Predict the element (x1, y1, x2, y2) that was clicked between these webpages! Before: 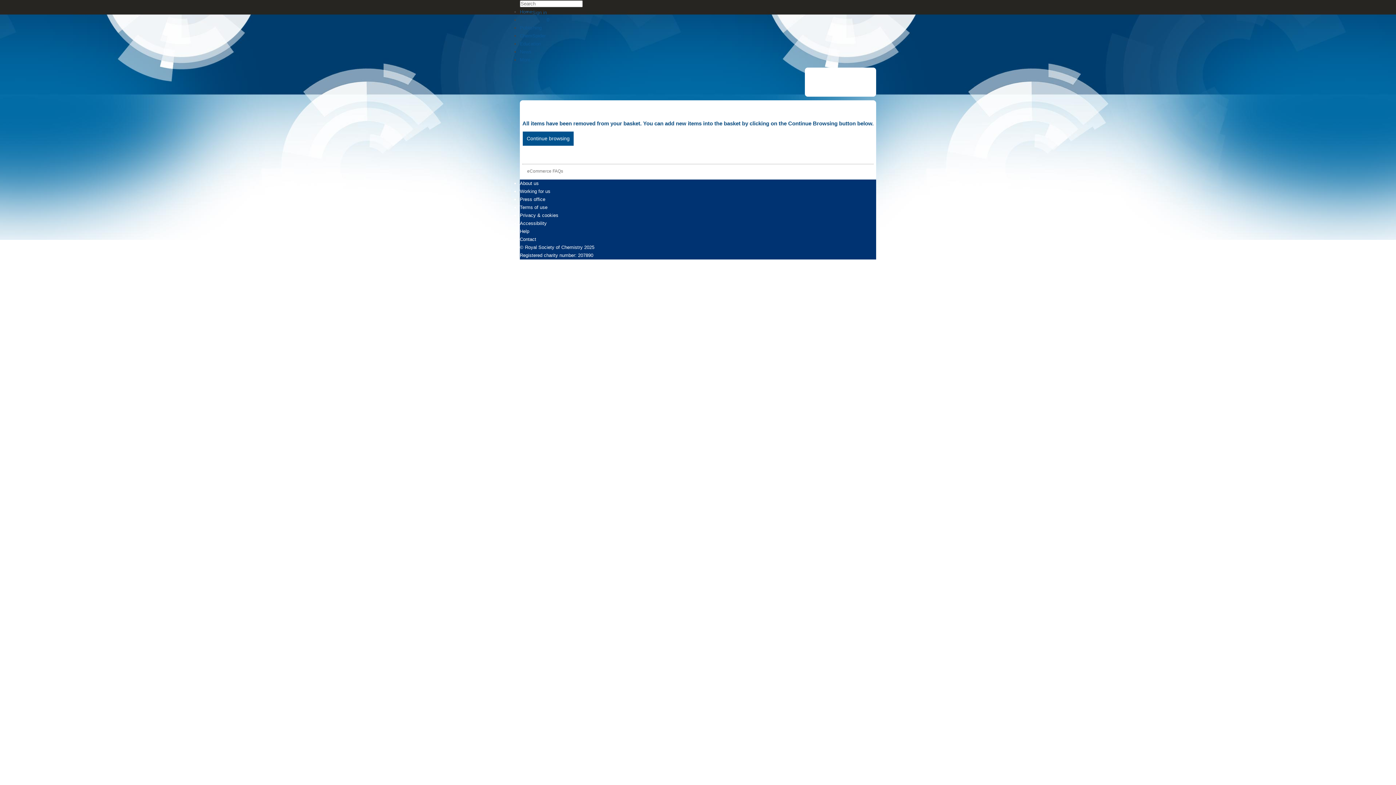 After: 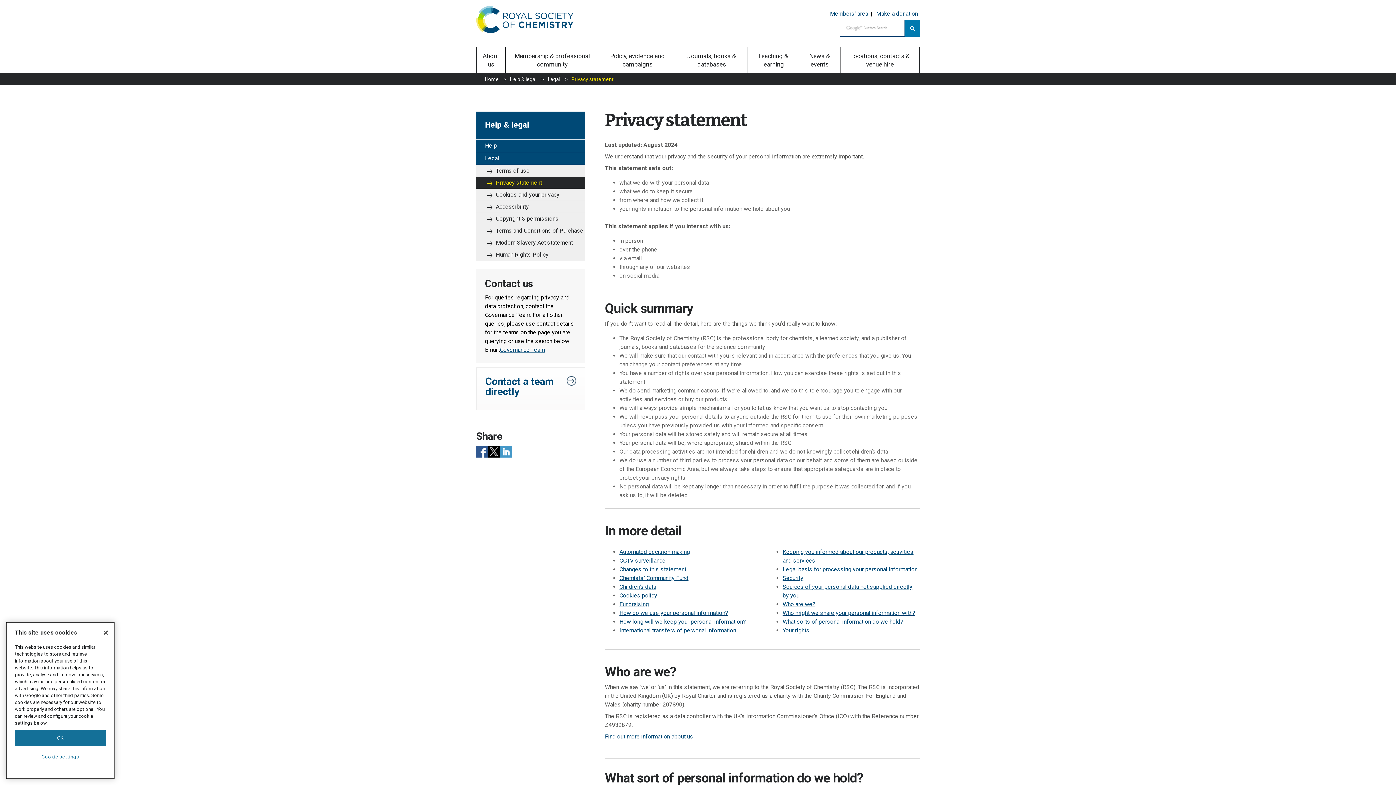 Action: bbox: (520, 212, 558, 218) label: Privacy & cookies